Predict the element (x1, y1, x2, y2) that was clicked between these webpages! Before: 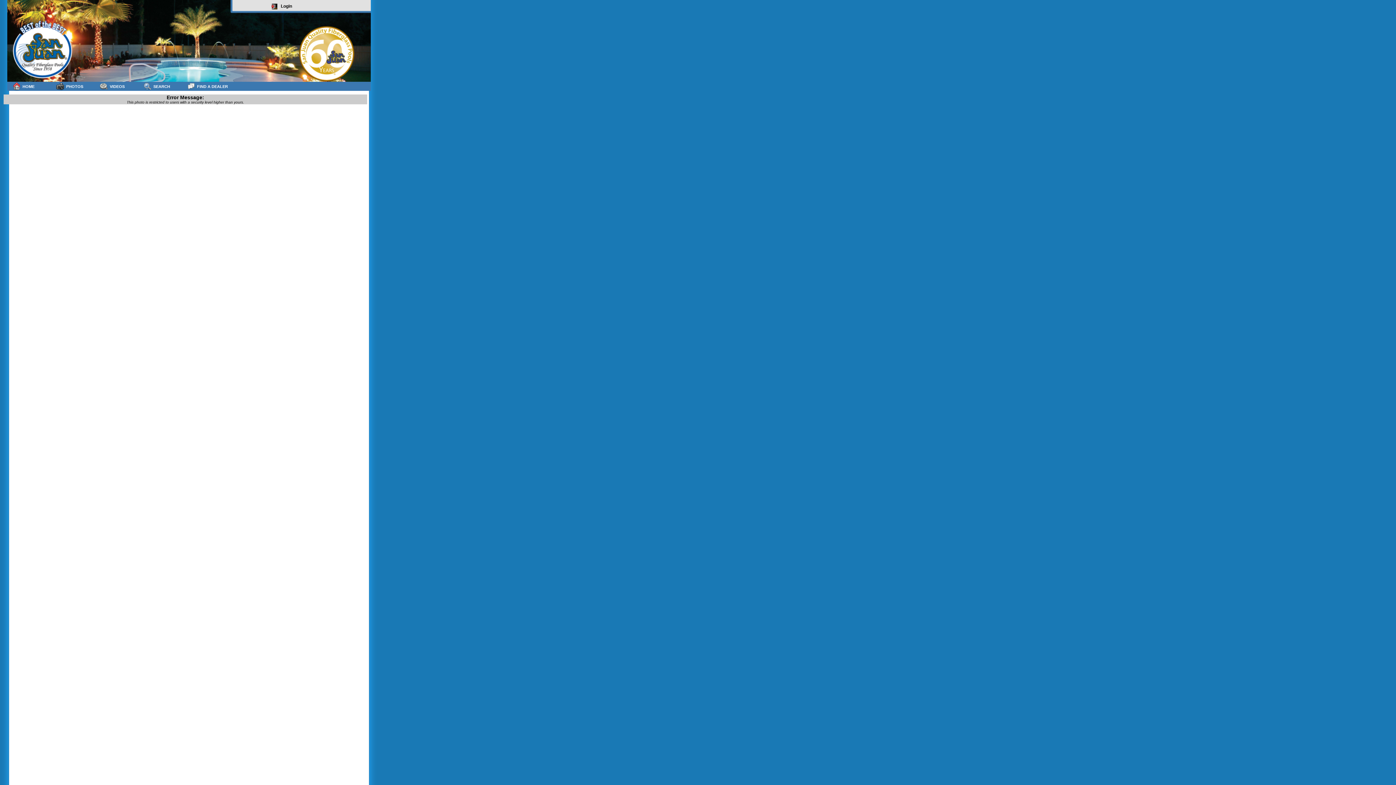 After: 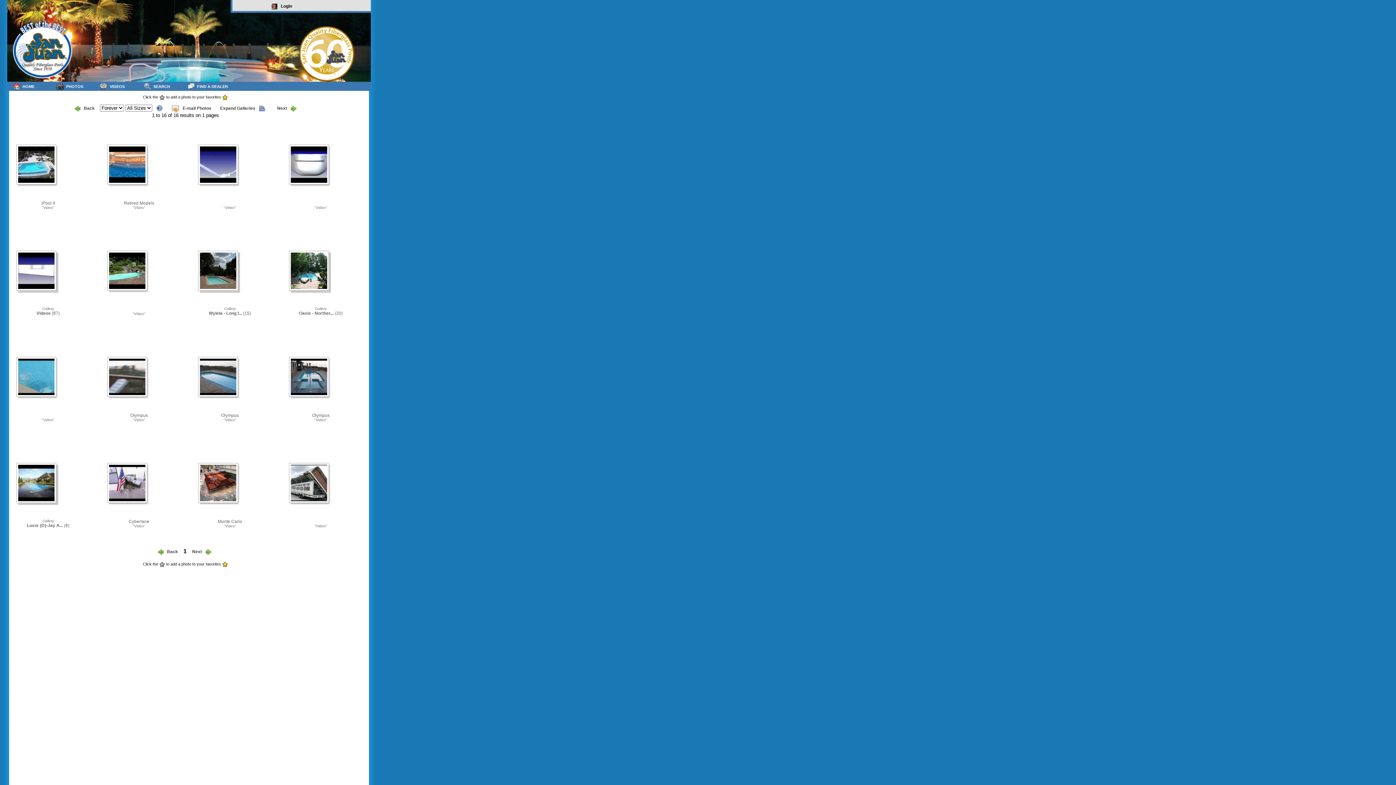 Action: bbox: (98, 81, 138, 90) label: VIDEOS